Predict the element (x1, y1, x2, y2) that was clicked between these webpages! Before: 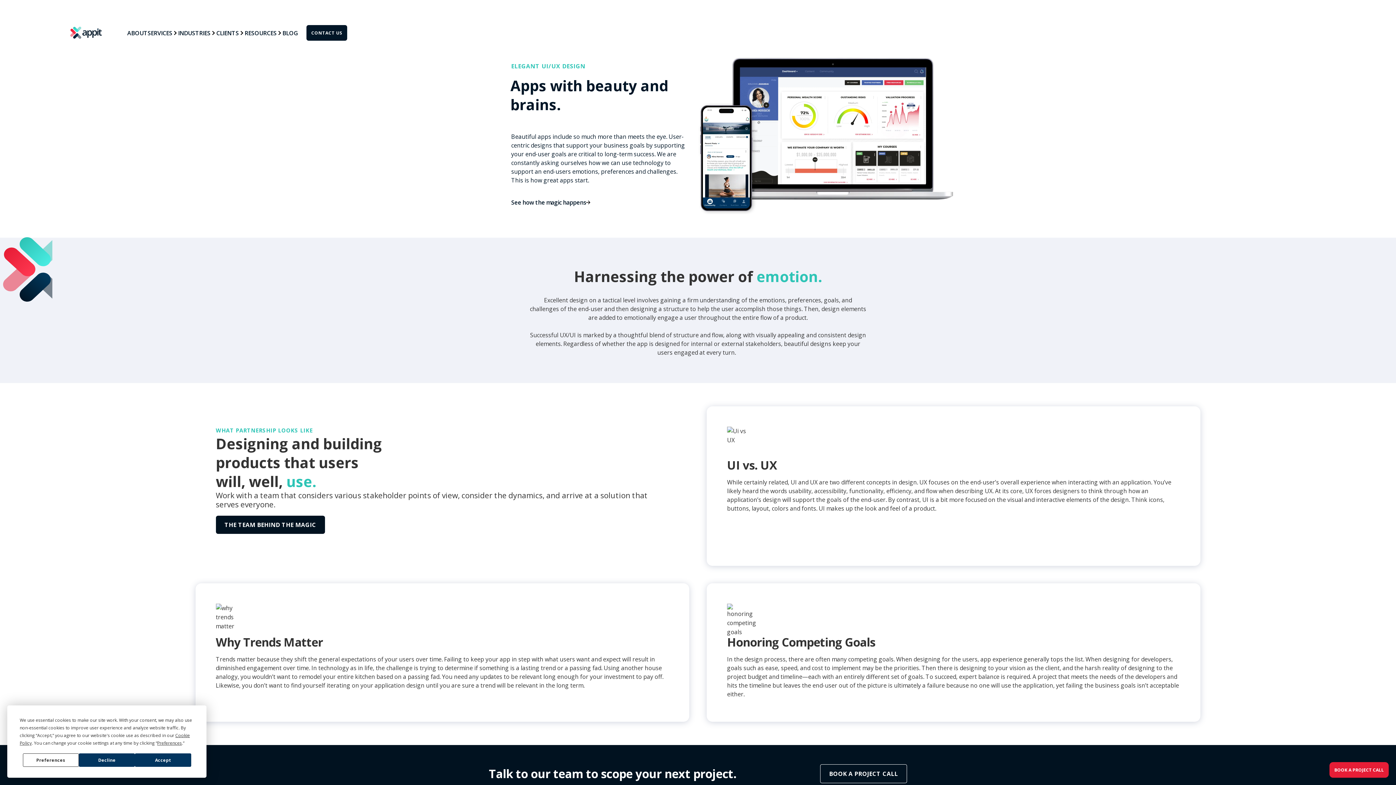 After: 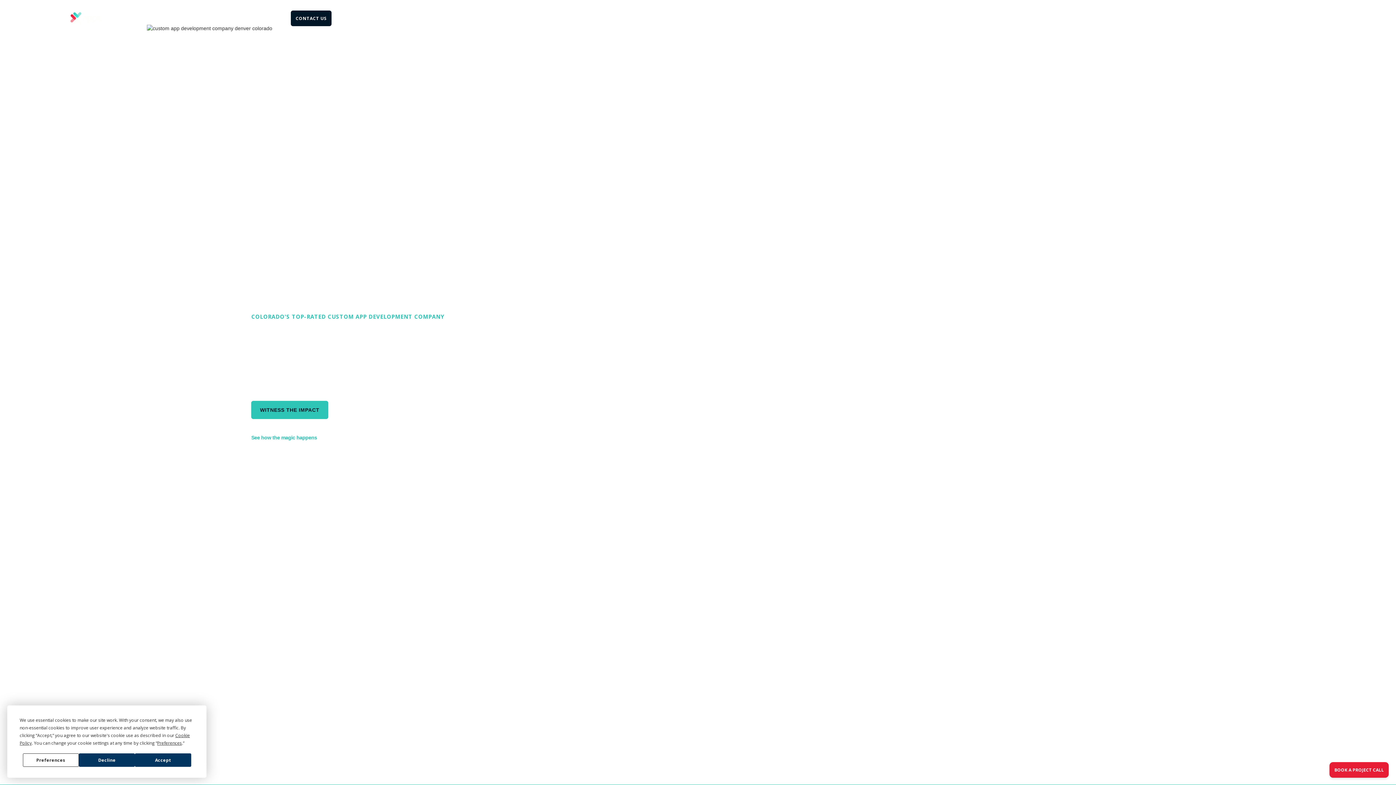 Action: bbox: (69, 26, 101, 39) label: Link to home page